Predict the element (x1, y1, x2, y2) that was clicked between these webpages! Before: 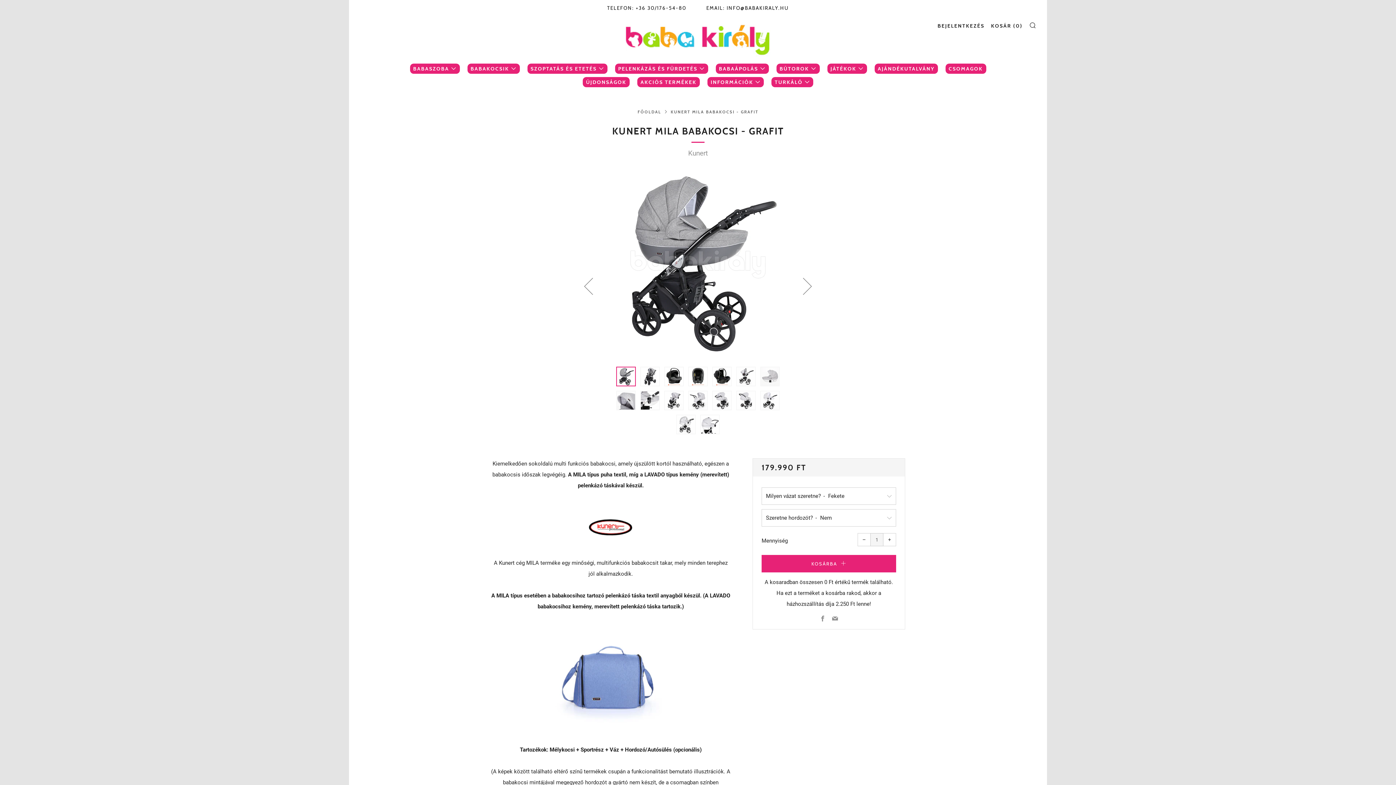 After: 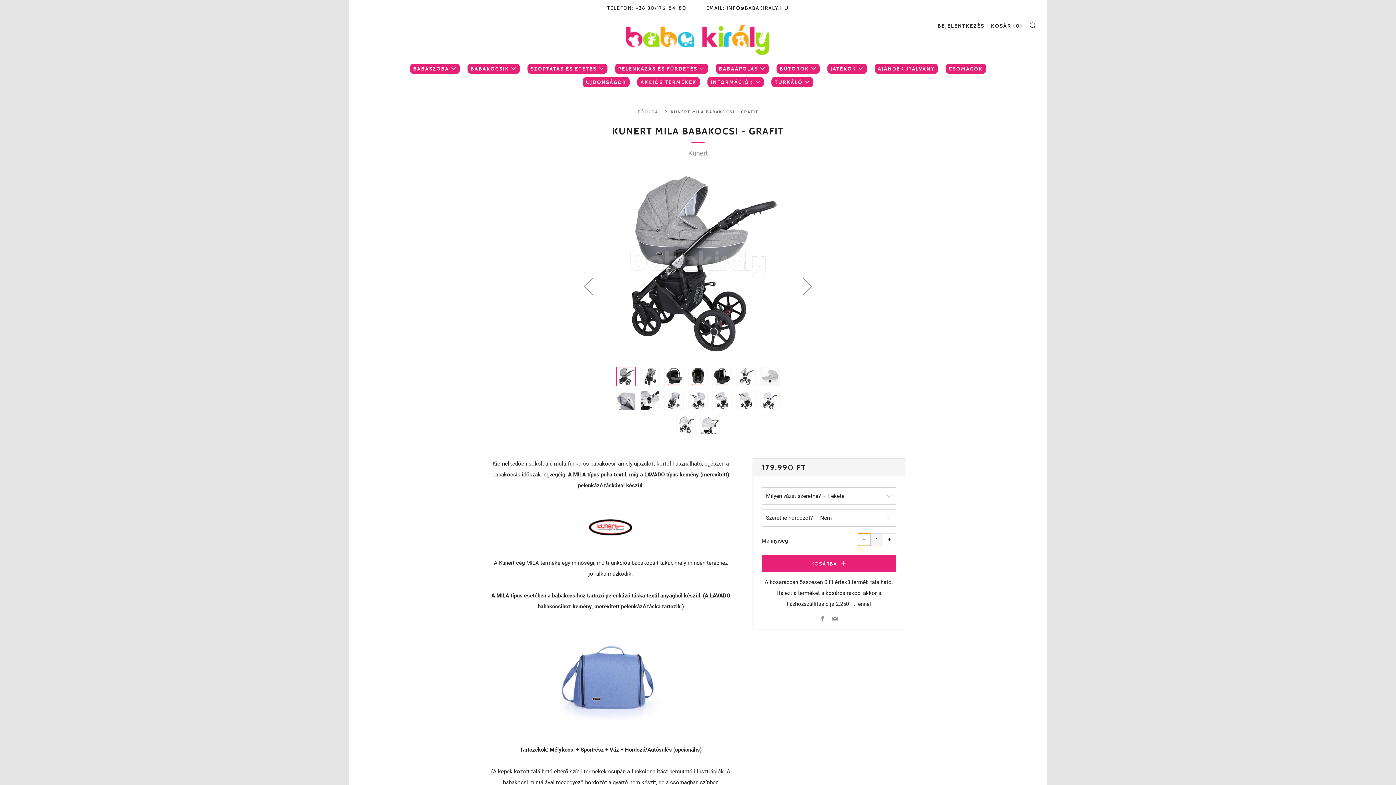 Action: label: −
Csökkentés eggyel bbox: (857, 533, 870, 546)